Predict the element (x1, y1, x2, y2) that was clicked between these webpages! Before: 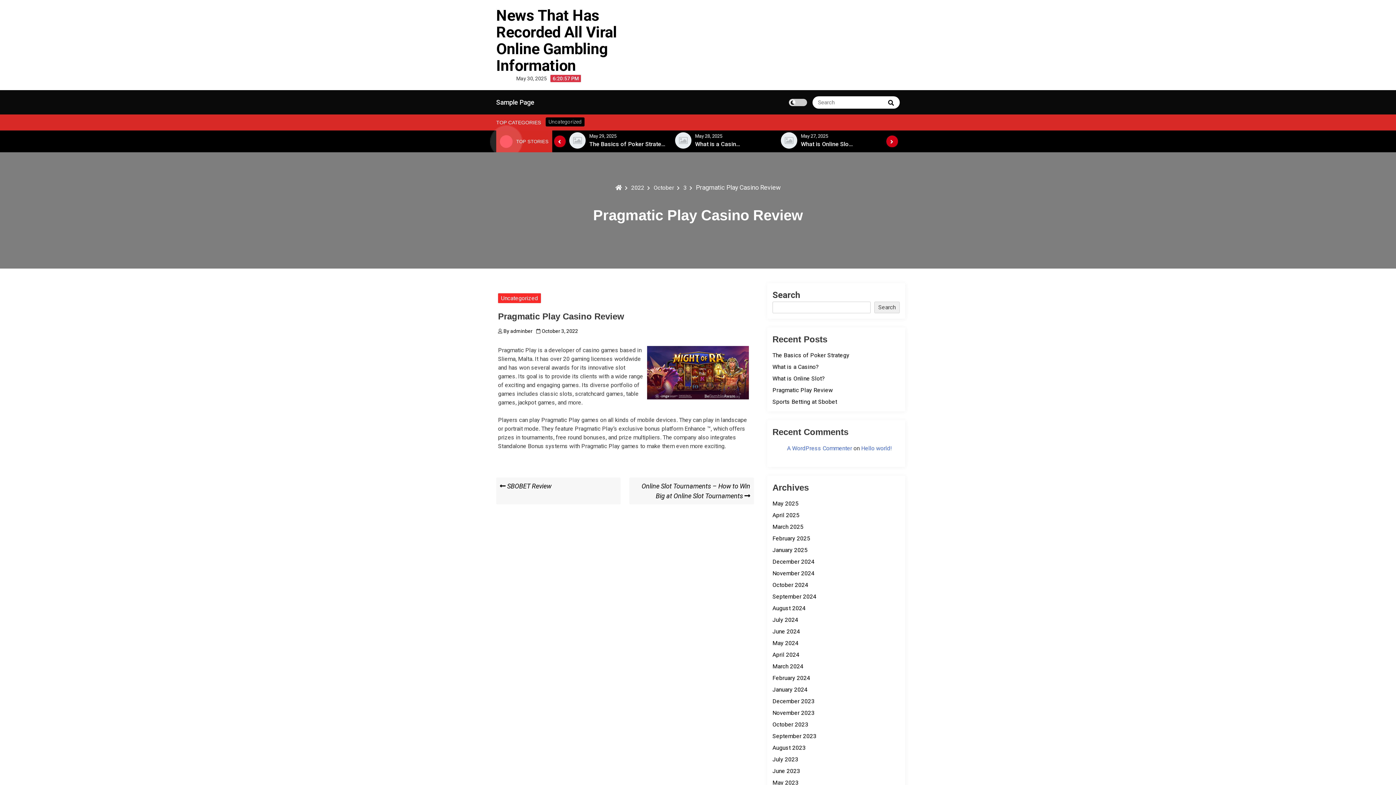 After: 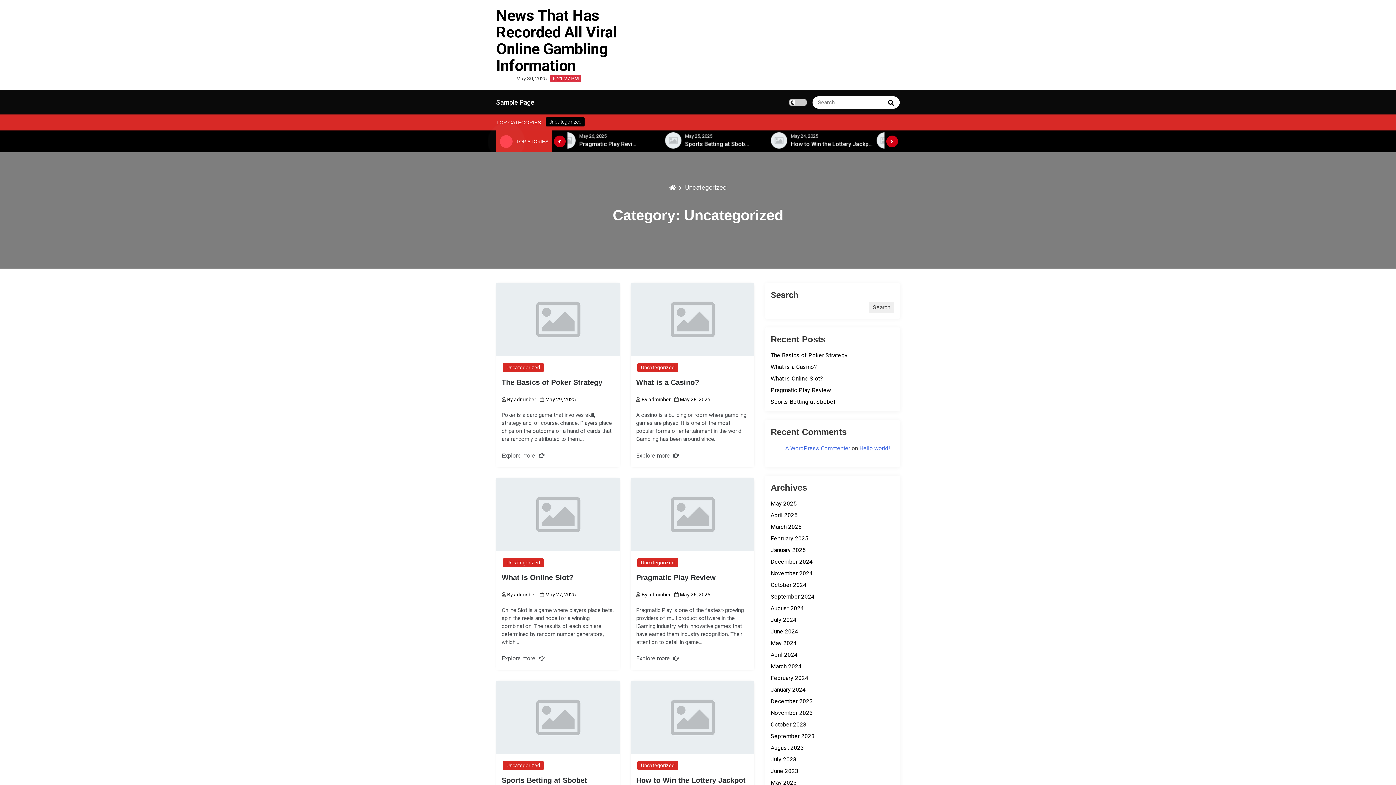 Action: bbox: (498, 293, 541, 303) label: Uncategorized